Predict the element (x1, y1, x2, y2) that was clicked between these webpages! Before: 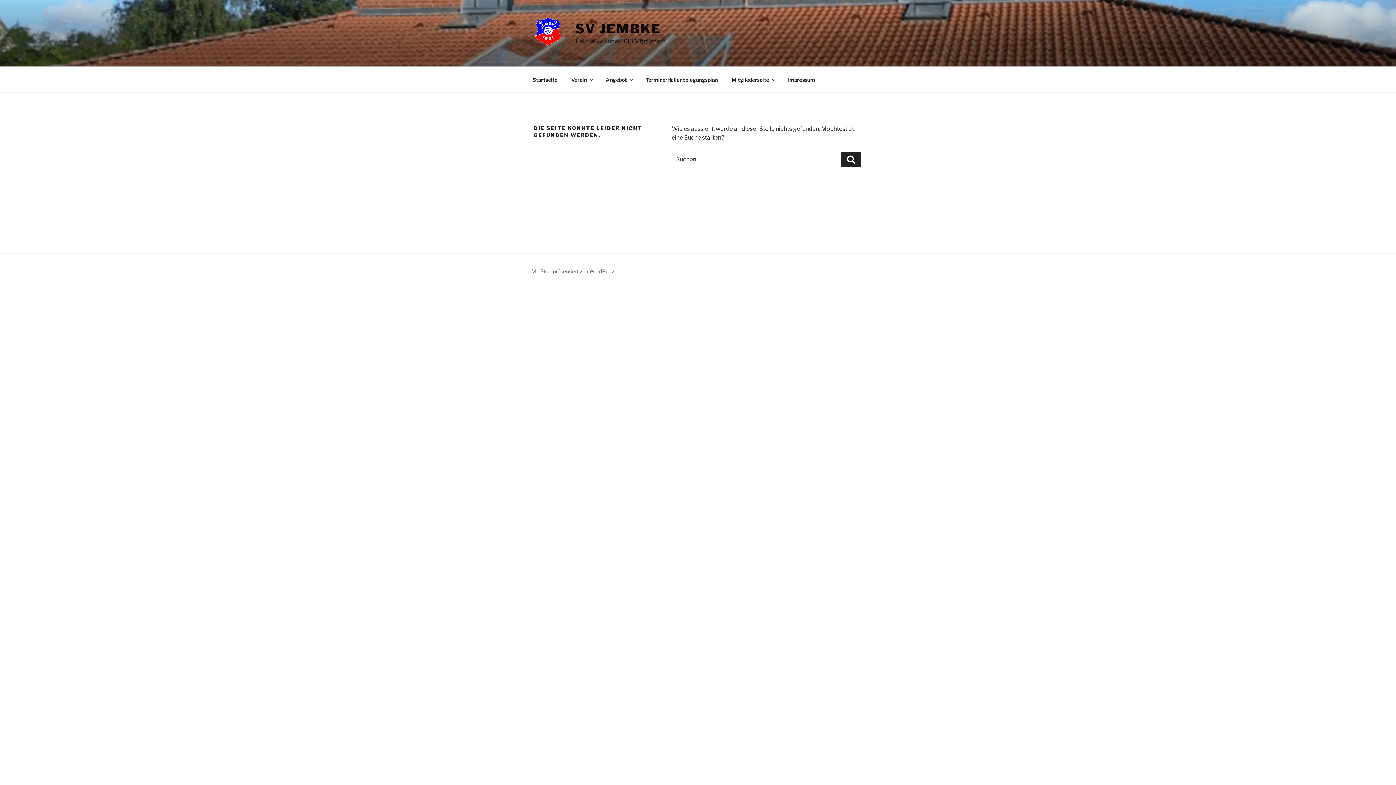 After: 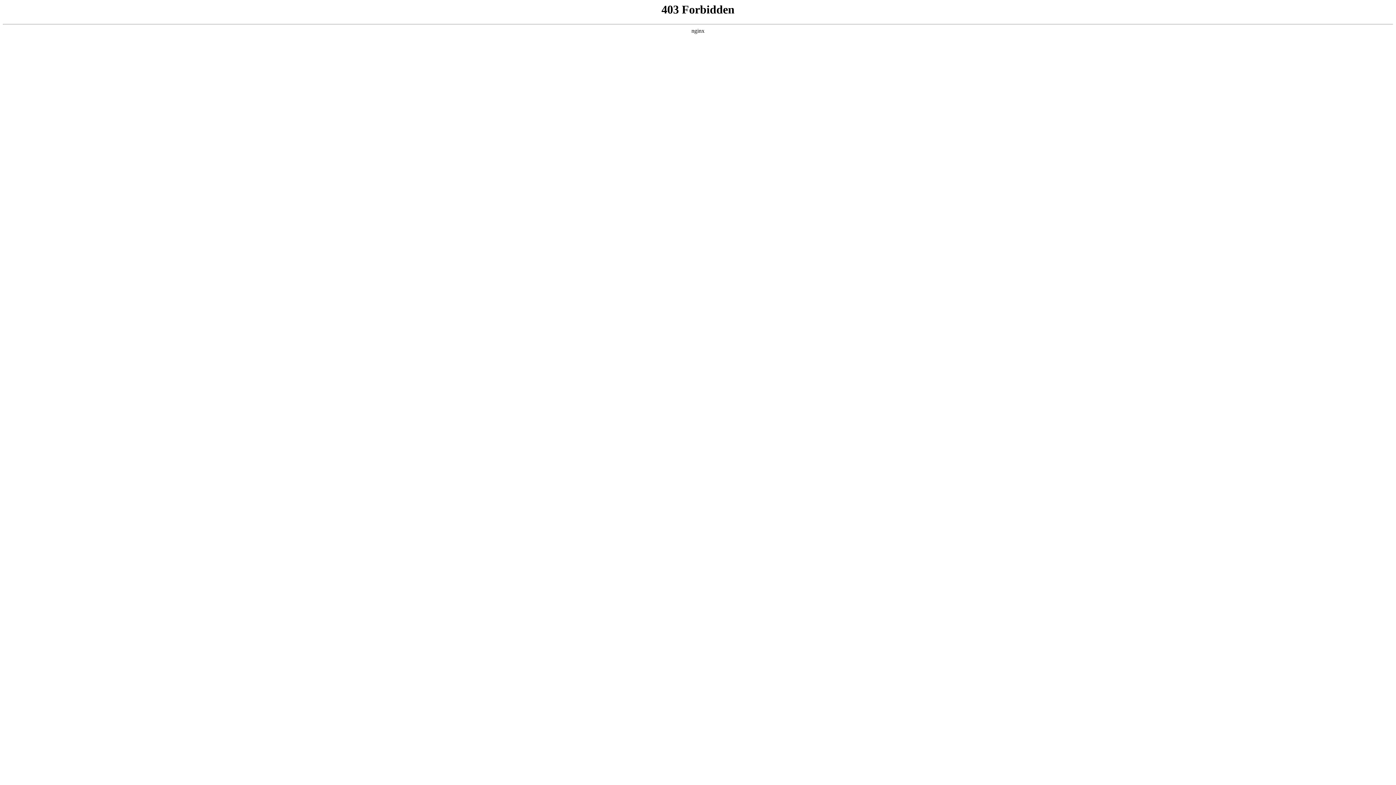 Action: bbox: (531, 268, 615, 274) label: Mit Stolz präsentiert von WordPress